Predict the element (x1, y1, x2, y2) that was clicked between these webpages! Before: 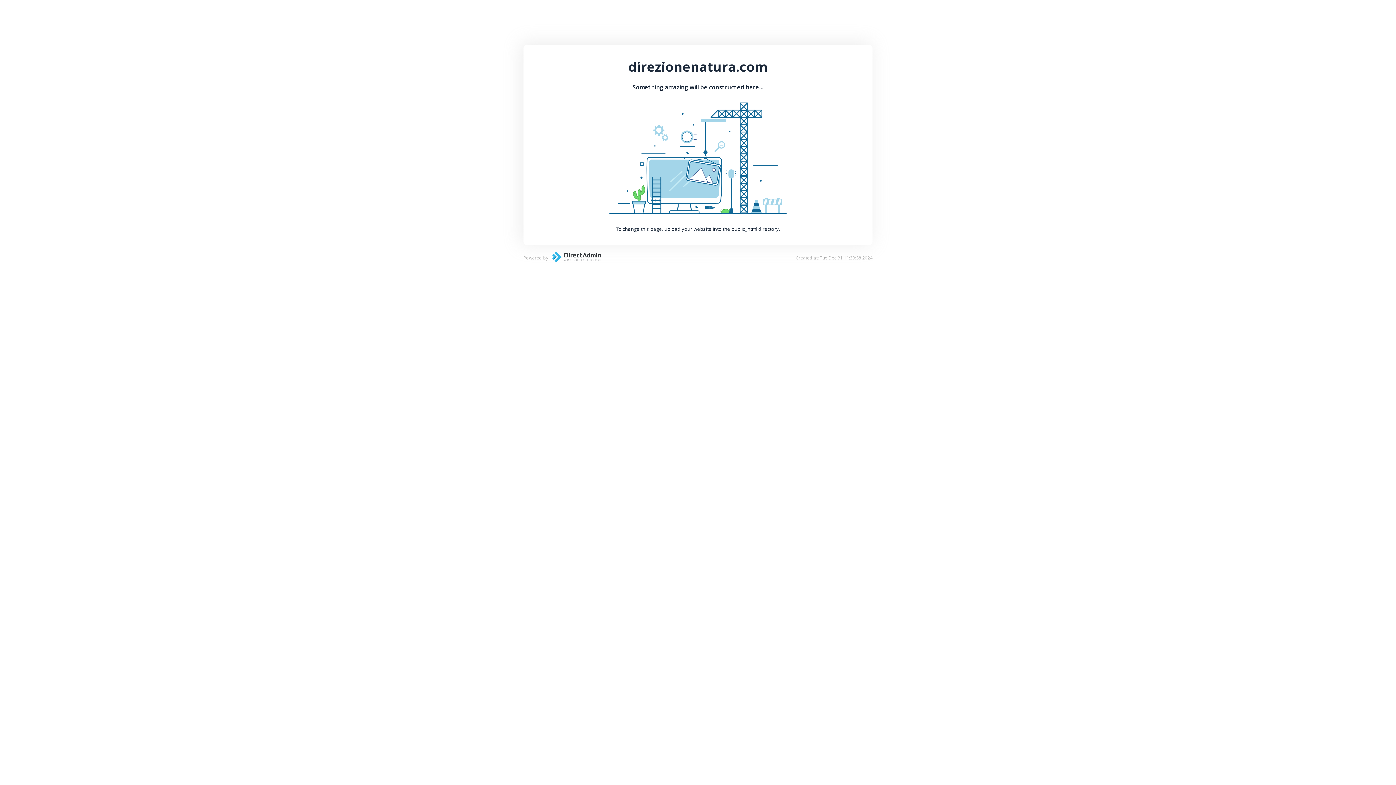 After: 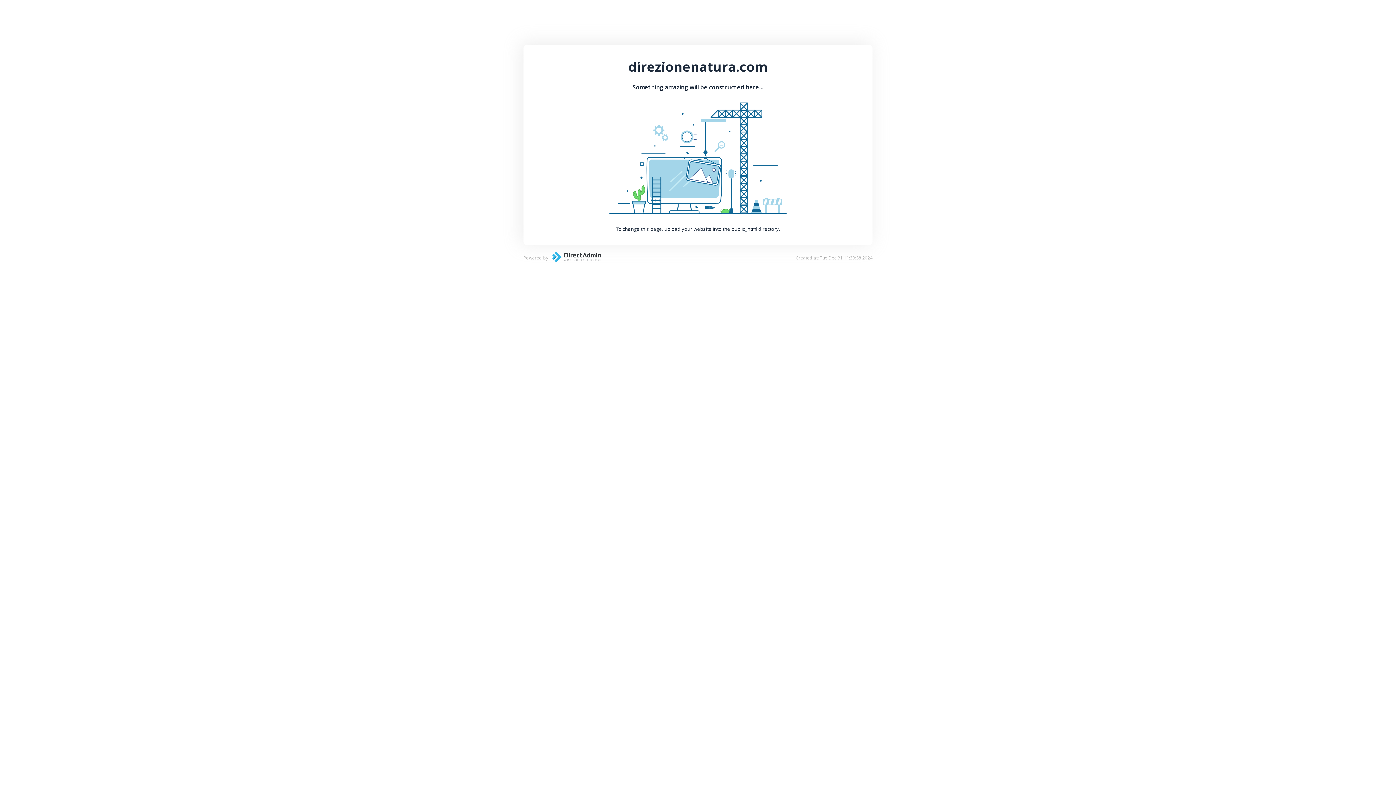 Action: bbox: (548, 257, 601, 264)